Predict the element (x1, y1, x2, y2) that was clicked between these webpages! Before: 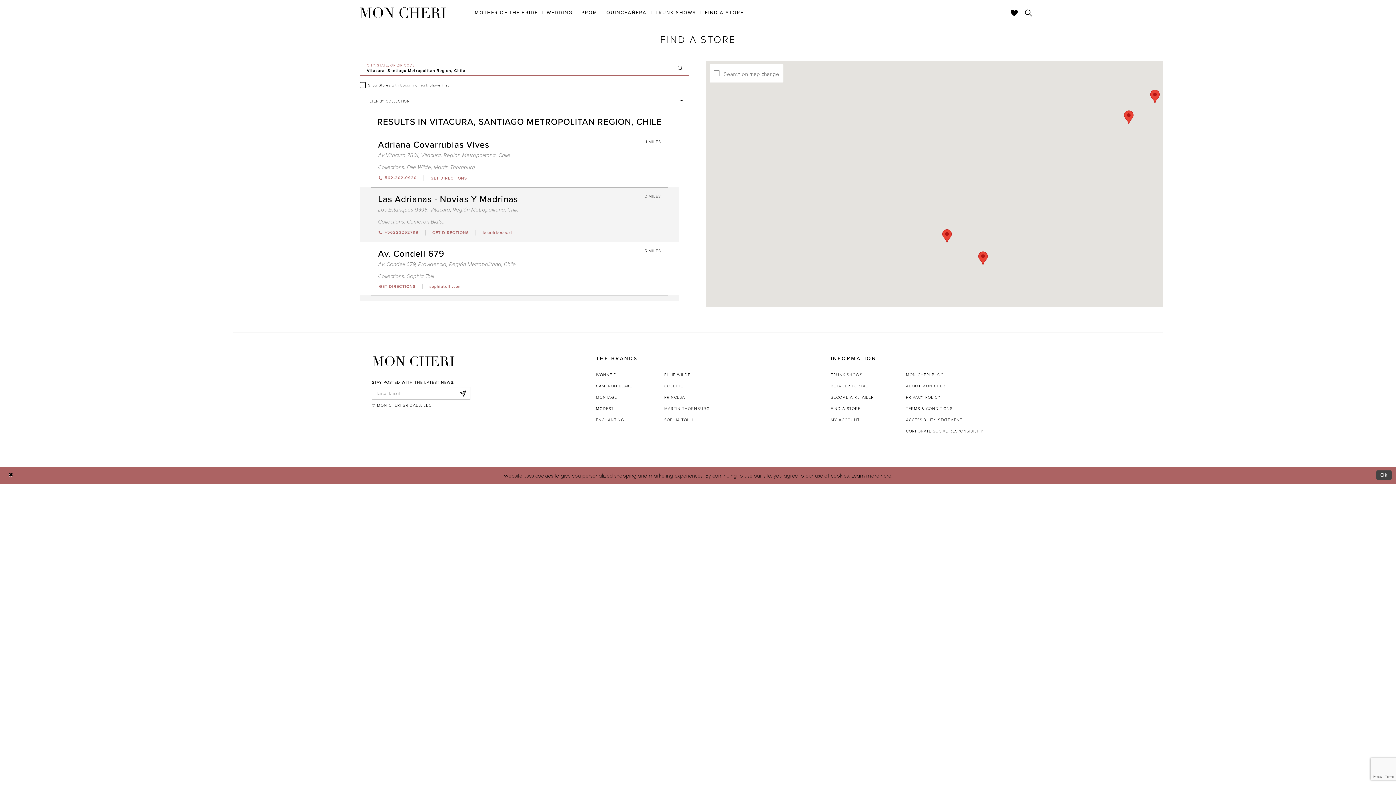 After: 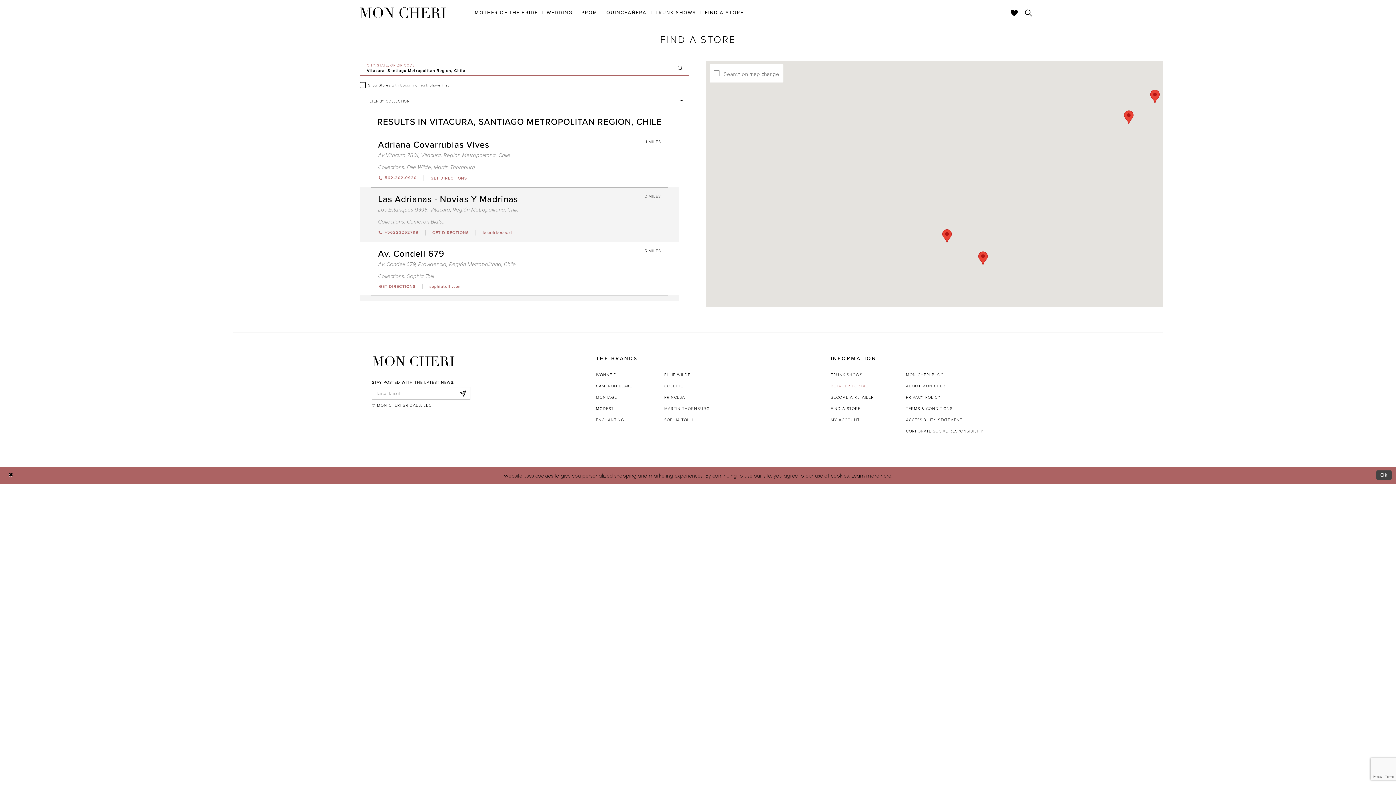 Action: bbox: (830, 383, 868, 388) label: Opens in new tab